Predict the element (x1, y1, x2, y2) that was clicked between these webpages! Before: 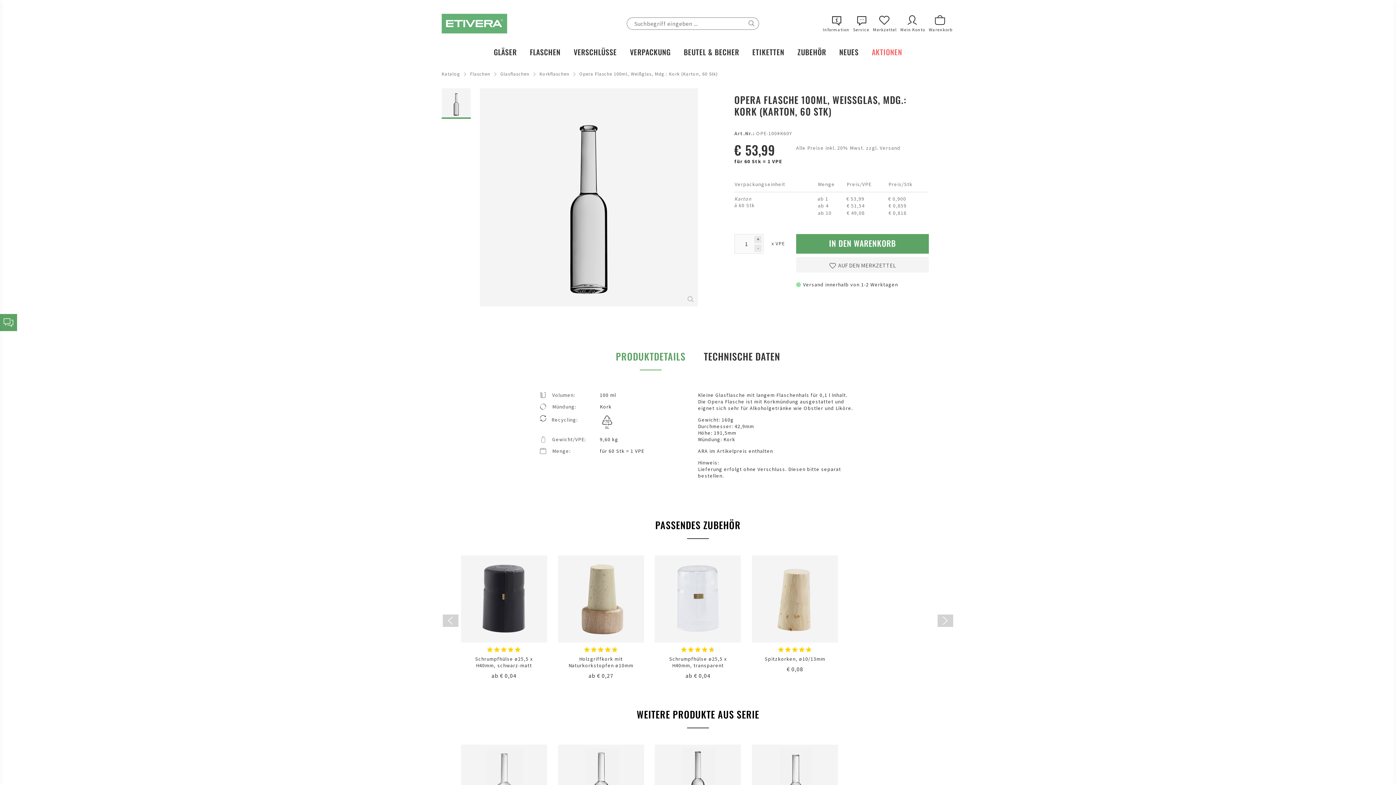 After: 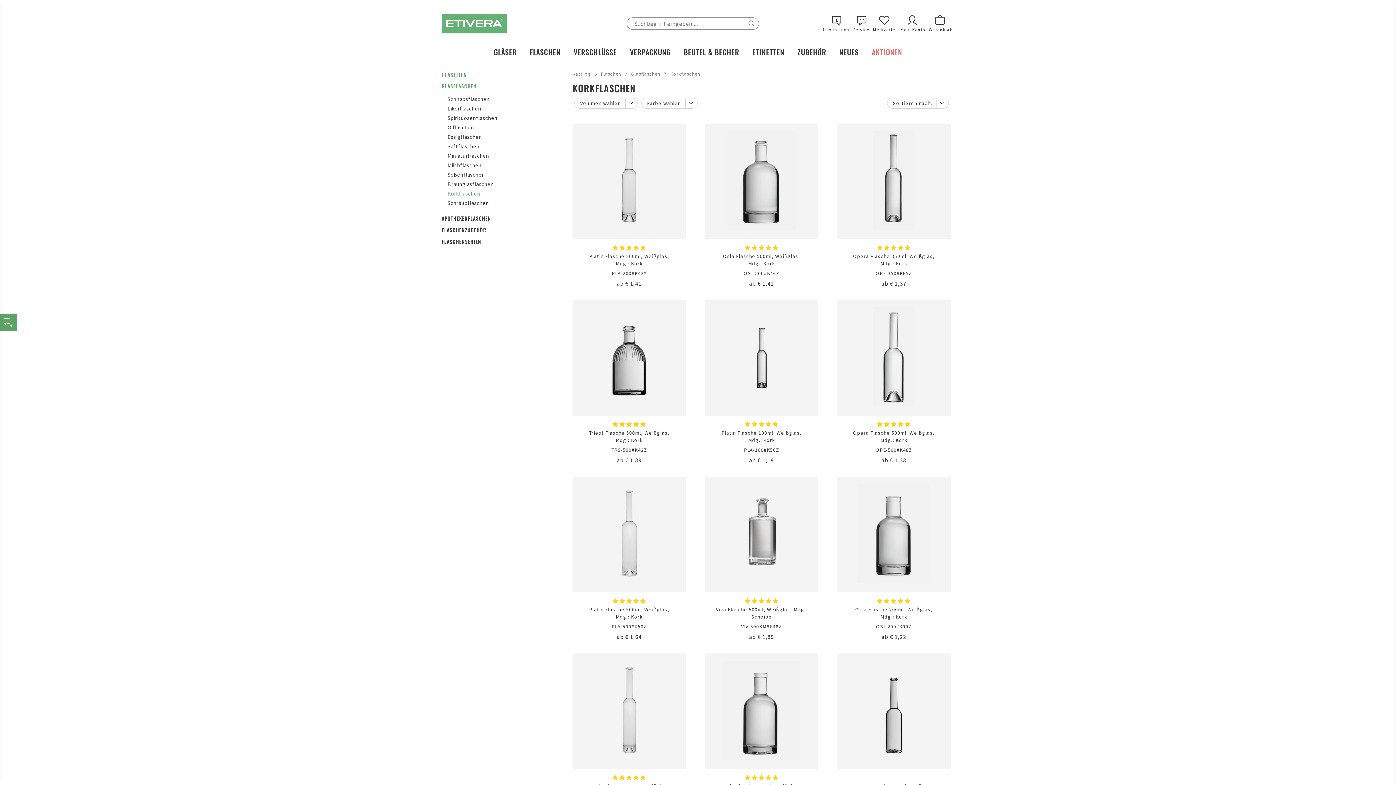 Action: label: Korkflaschen bbox: (539, 70, 569, 77)